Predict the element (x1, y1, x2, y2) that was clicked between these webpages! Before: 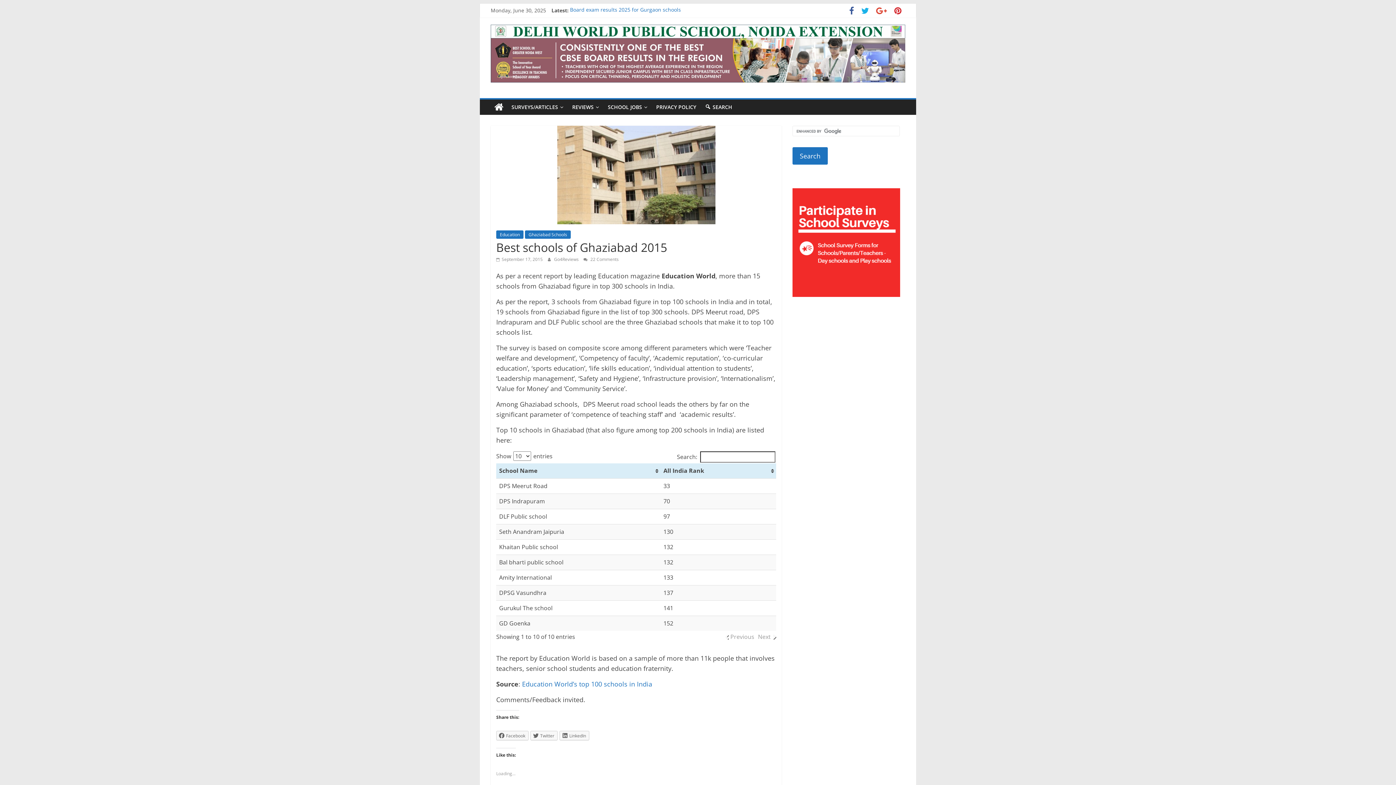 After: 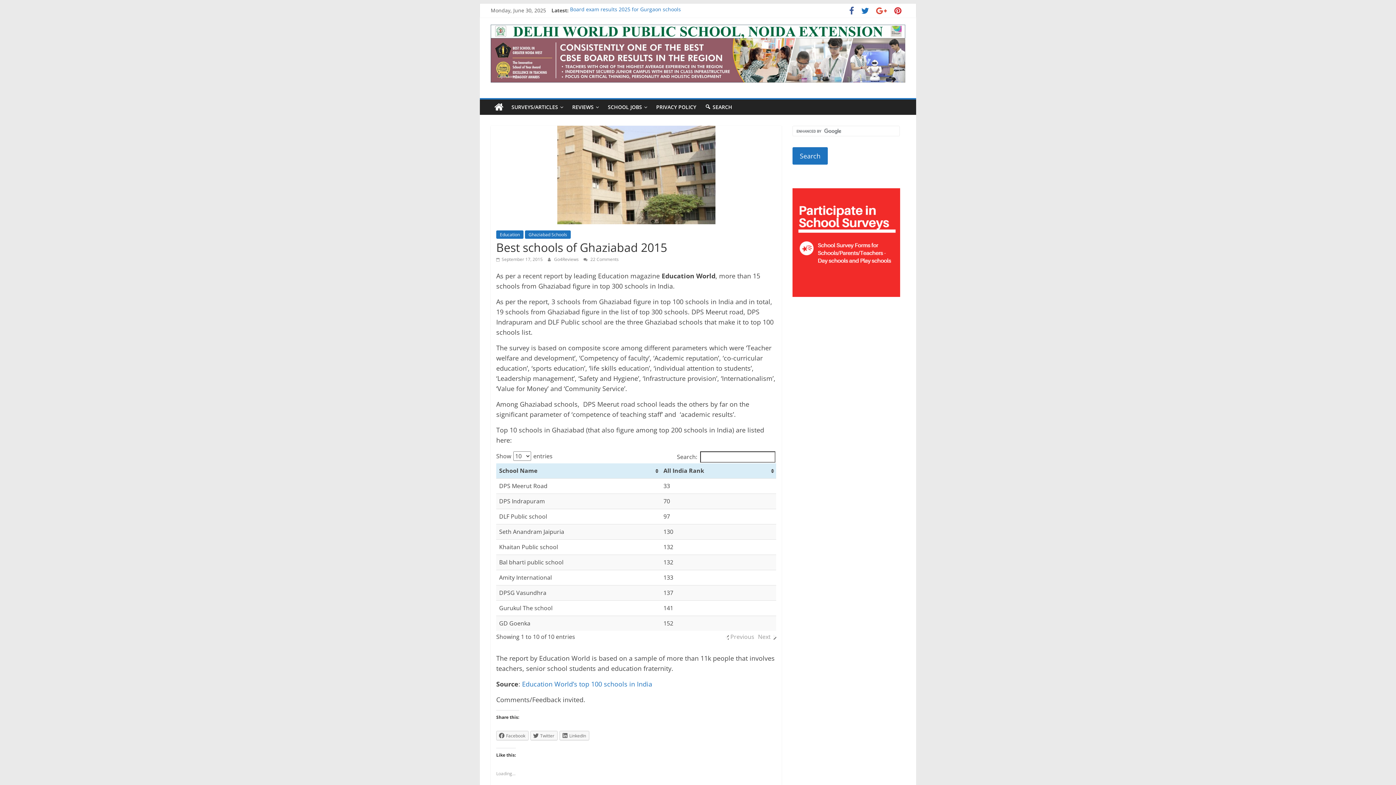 Action: bbox: (857, 8, 872, 15)